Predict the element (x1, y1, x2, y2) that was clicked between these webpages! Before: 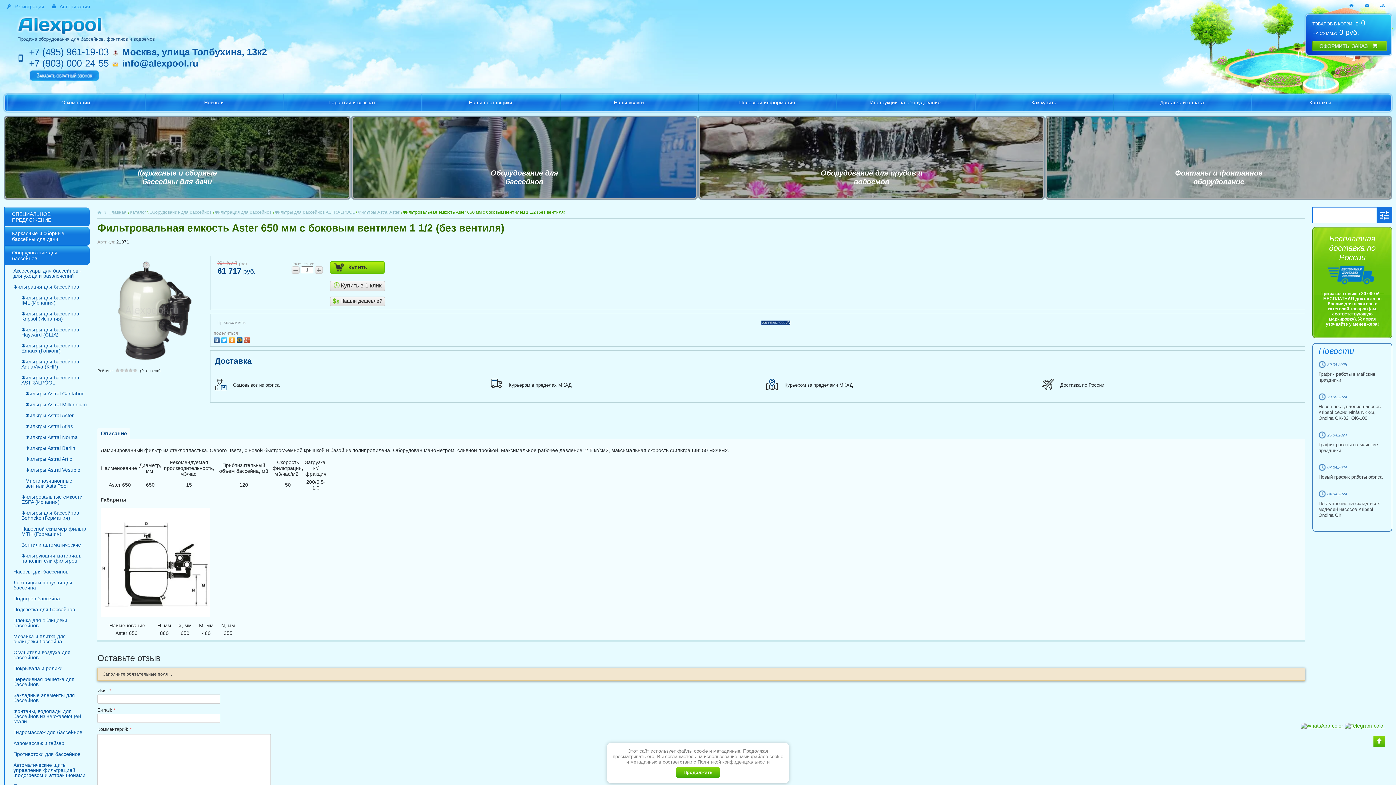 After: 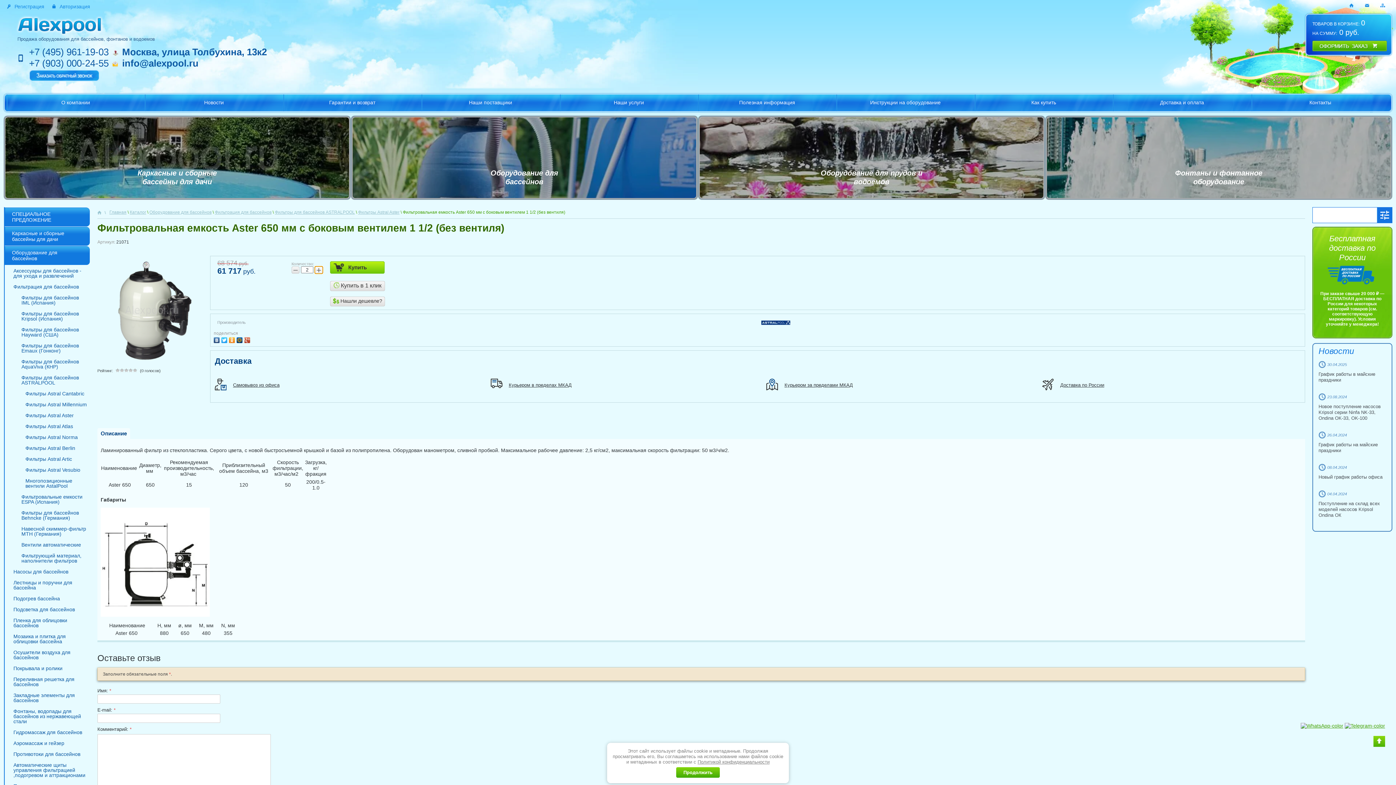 Action: label: + bbox: (314, 266, 322, 273)